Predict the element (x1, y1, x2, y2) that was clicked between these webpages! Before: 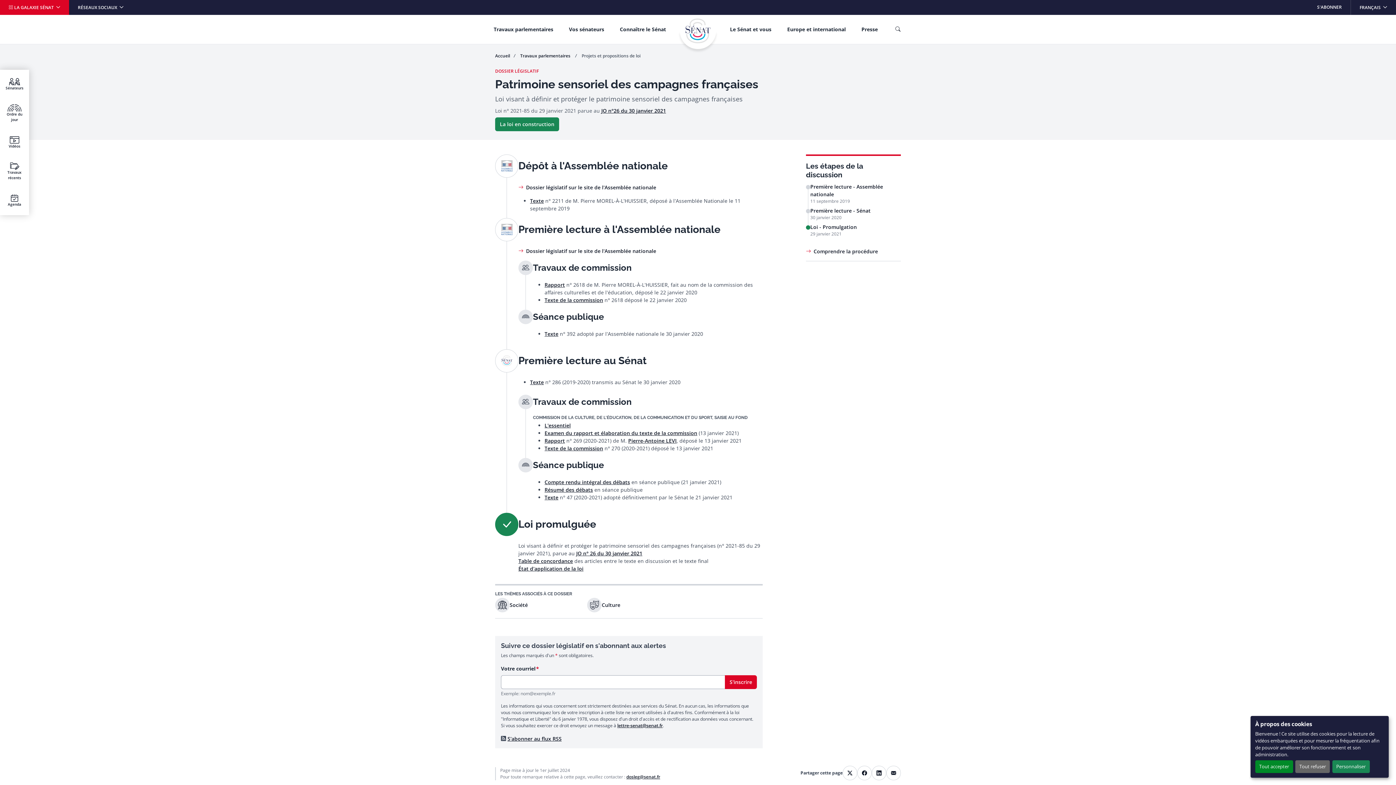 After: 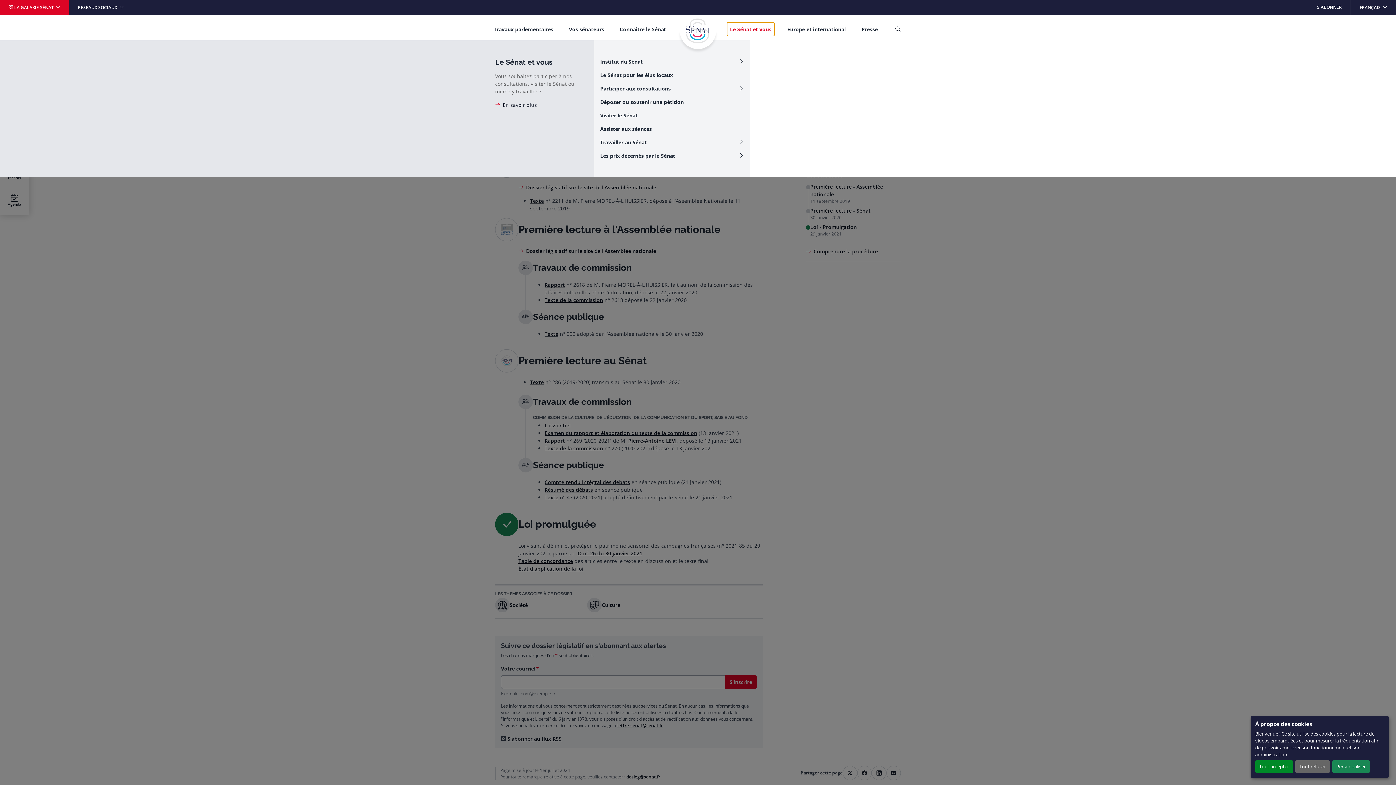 Action: label: Le Sénat et vous bbox: (727, 22, 774, 35)